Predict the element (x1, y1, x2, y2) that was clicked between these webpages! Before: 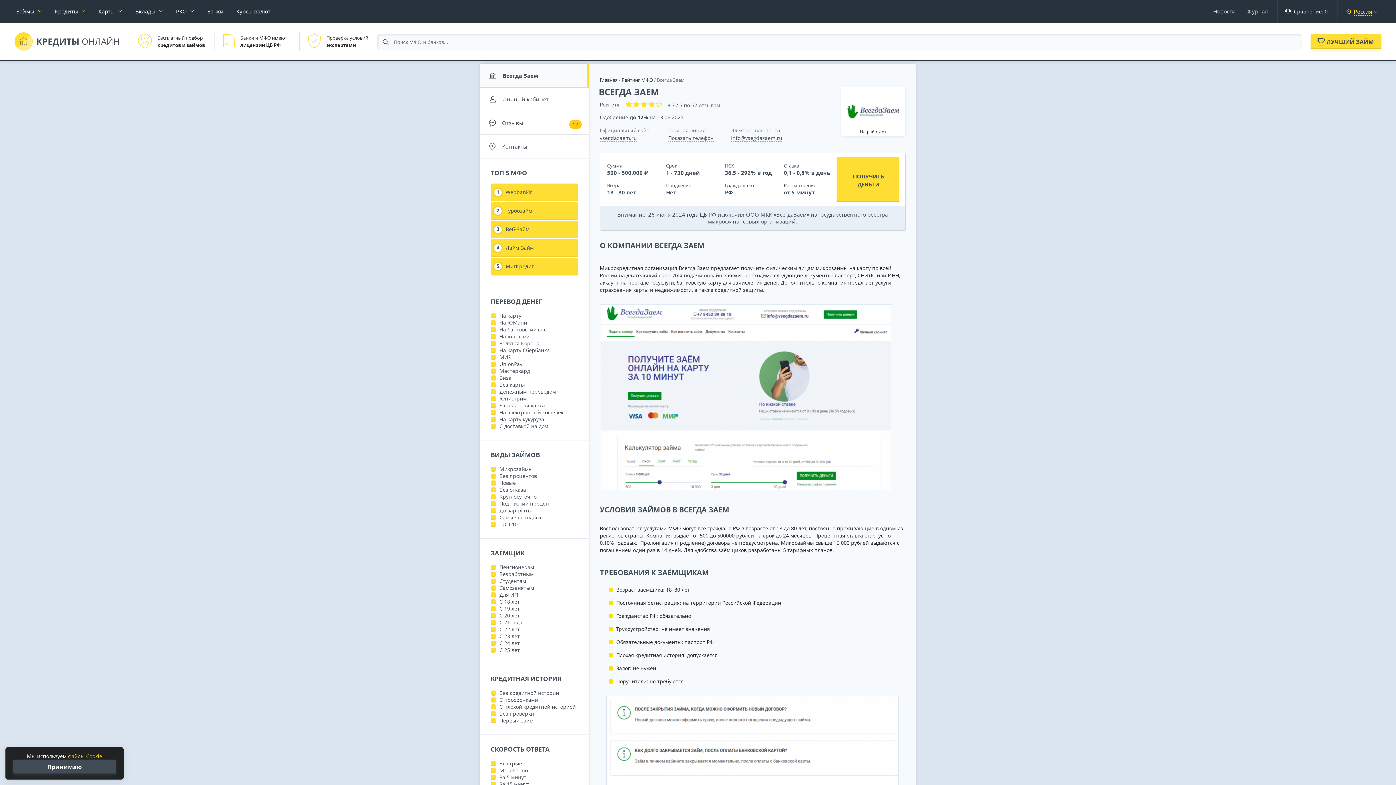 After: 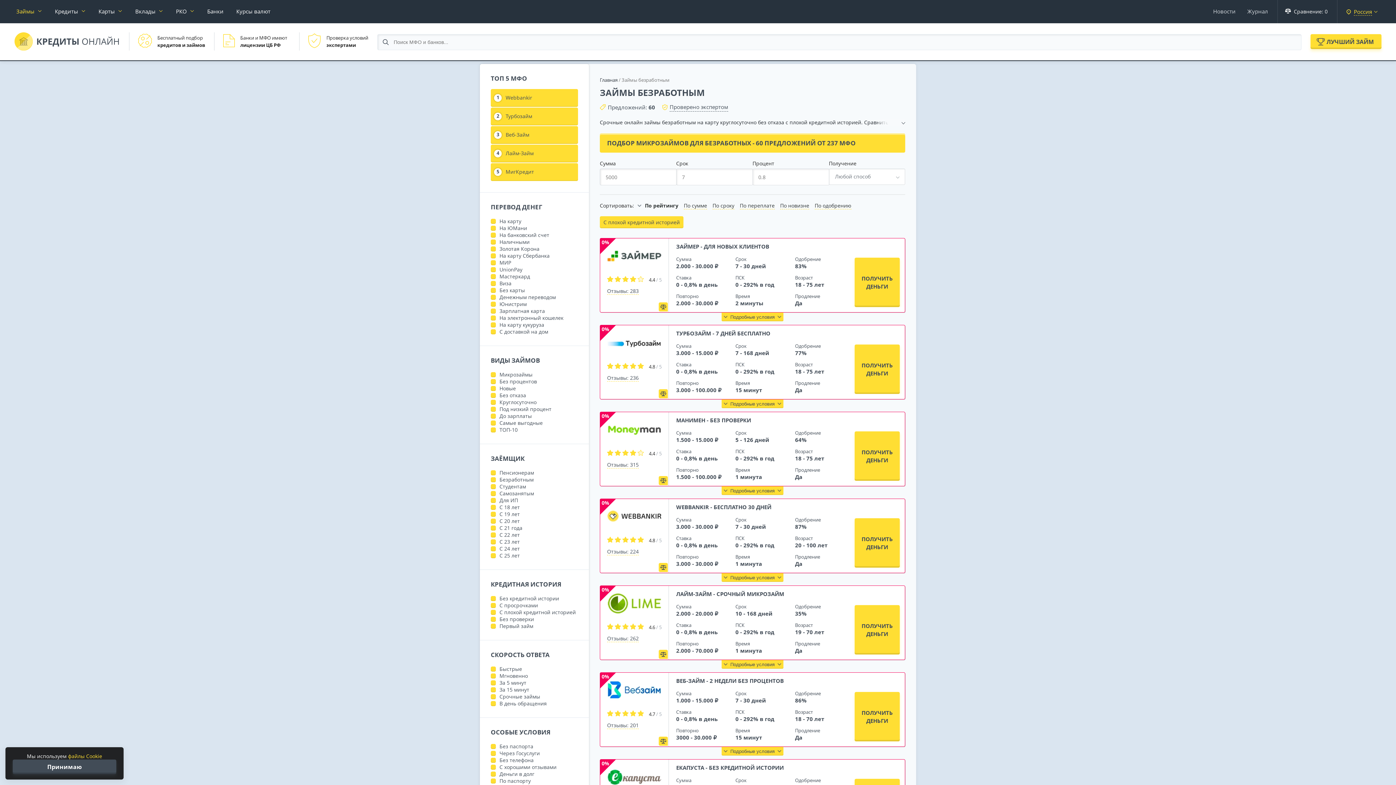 Action: label: Безработным bbox: (490, 570, 533, 577)